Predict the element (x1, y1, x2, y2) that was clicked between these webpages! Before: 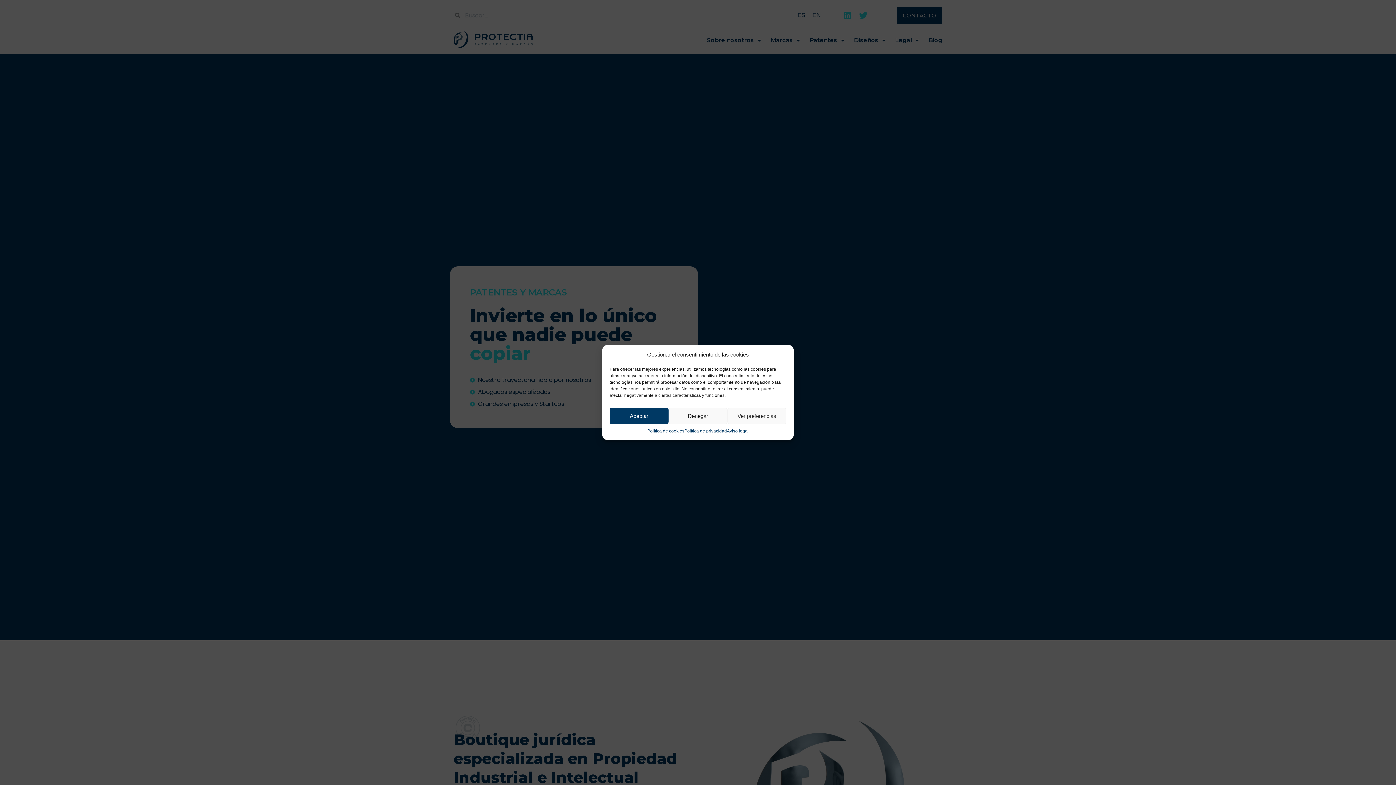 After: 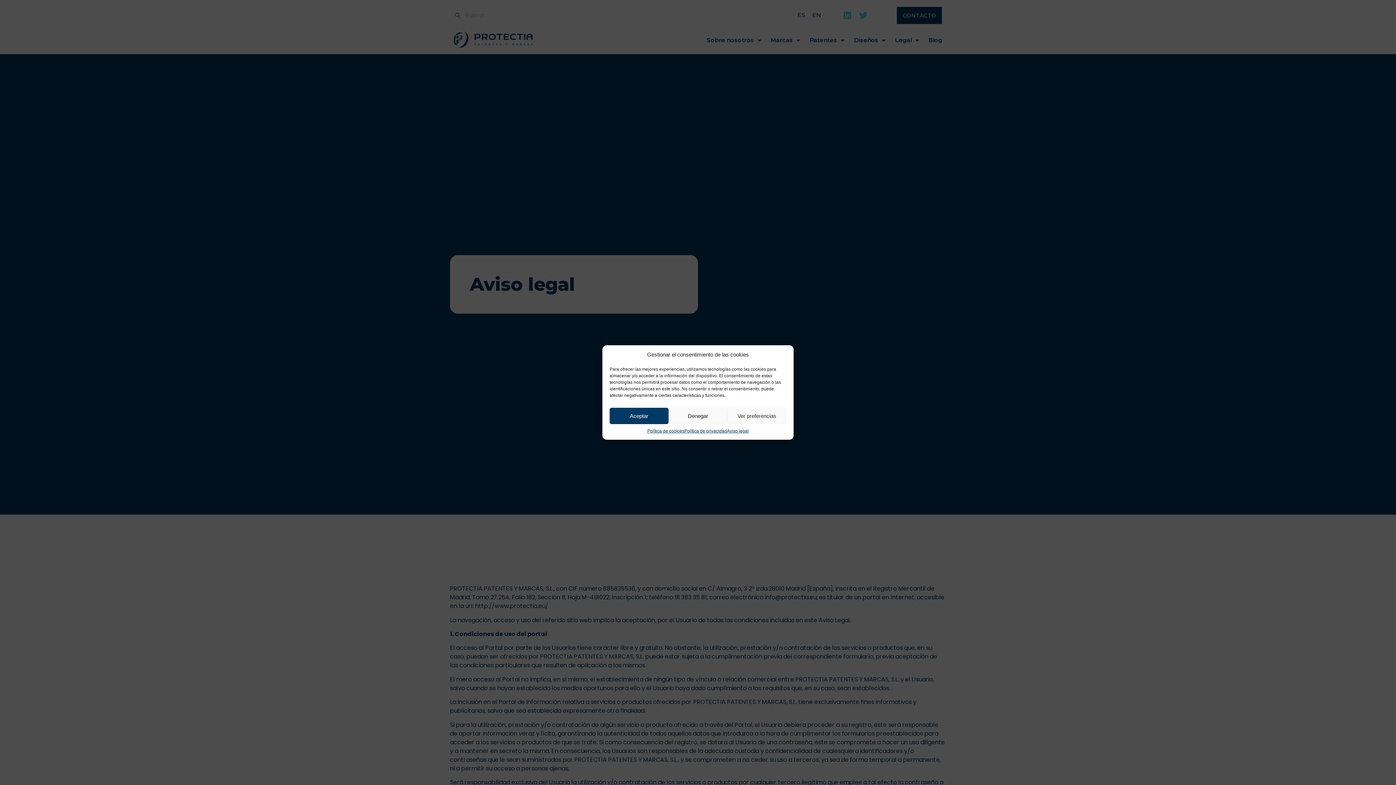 Action: label: Aviso legal bbox: (727, 428, 748, 434)